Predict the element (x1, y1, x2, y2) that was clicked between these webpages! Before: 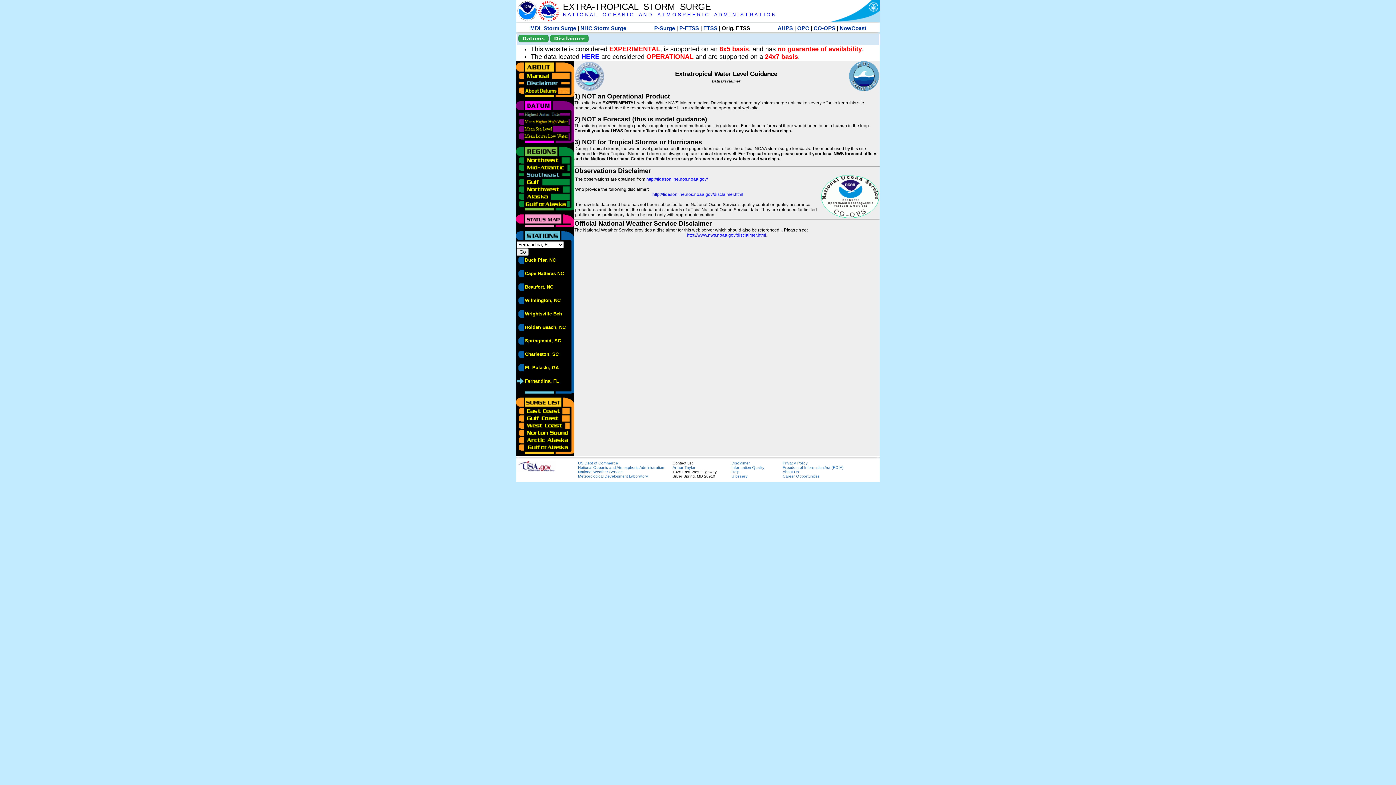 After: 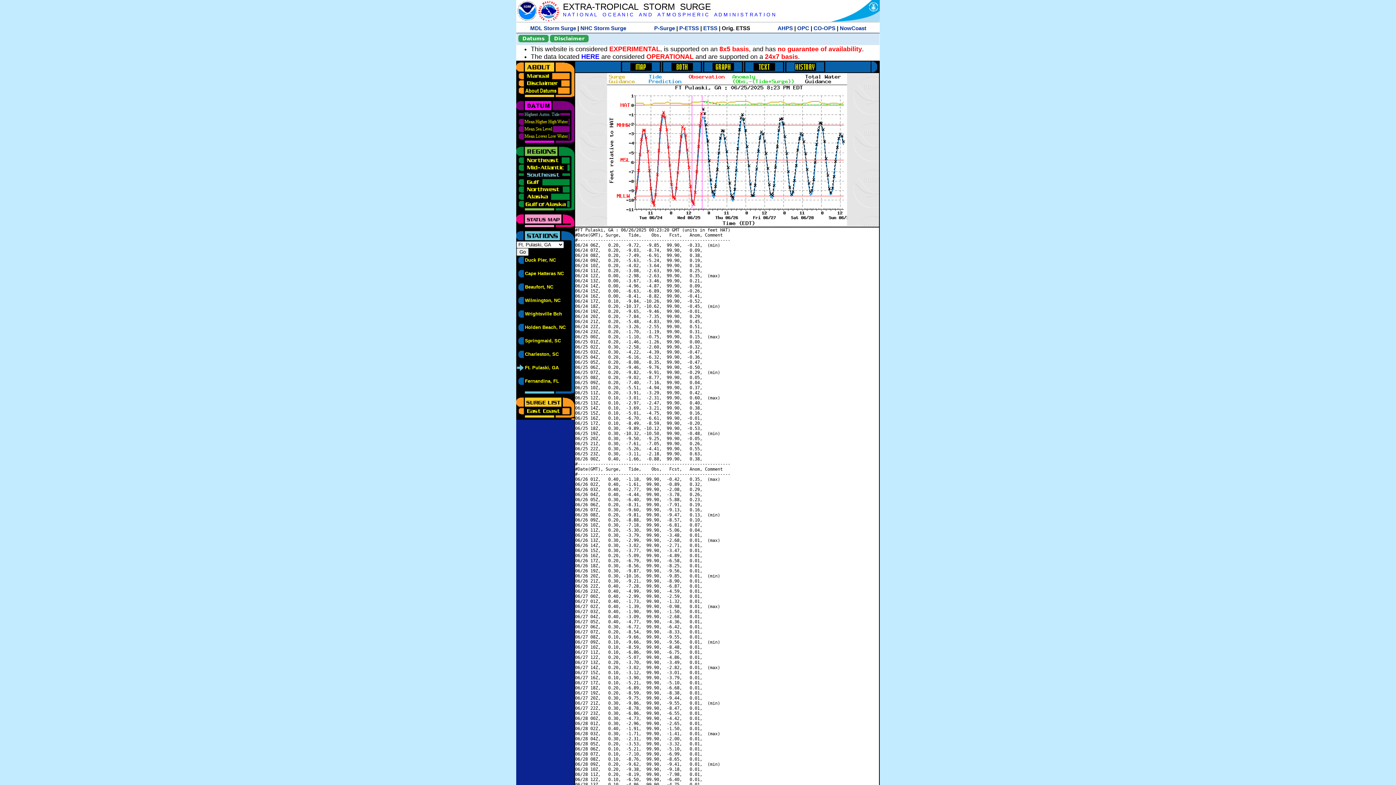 Action: bbox: (525, 365, 558, 370) label: Ft. Pulaski, GA